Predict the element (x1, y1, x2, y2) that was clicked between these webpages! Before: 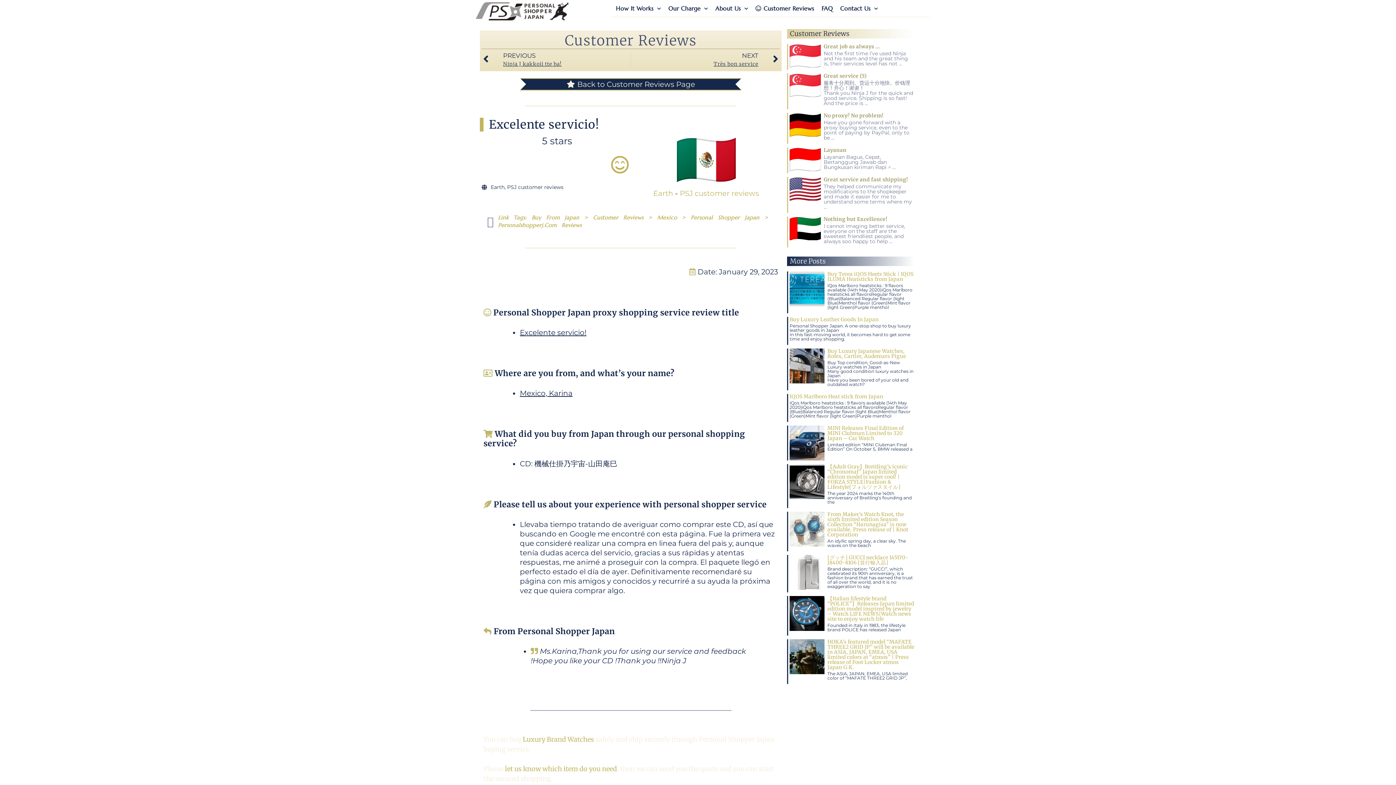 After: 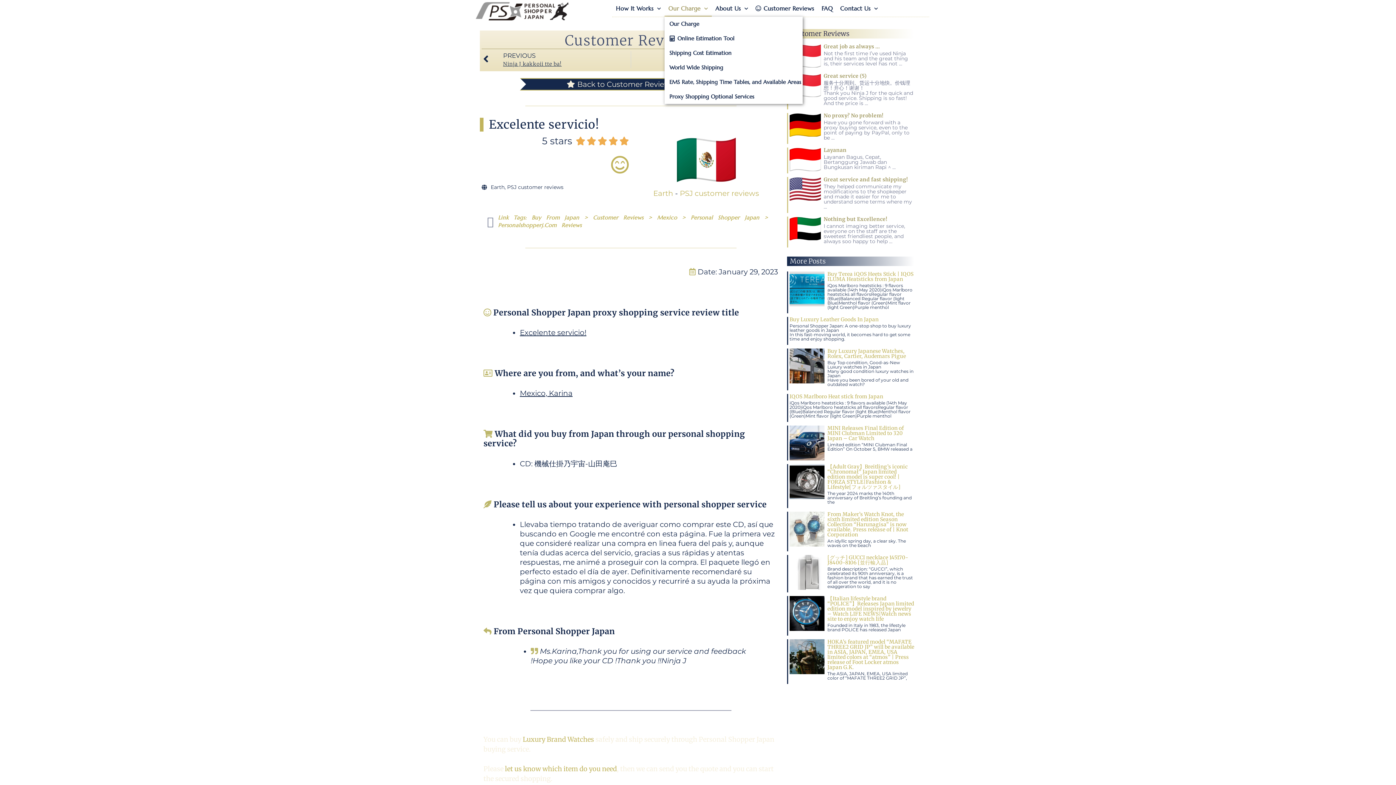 Action: label: Our Charge bbox: (661, 0, 704, 16)